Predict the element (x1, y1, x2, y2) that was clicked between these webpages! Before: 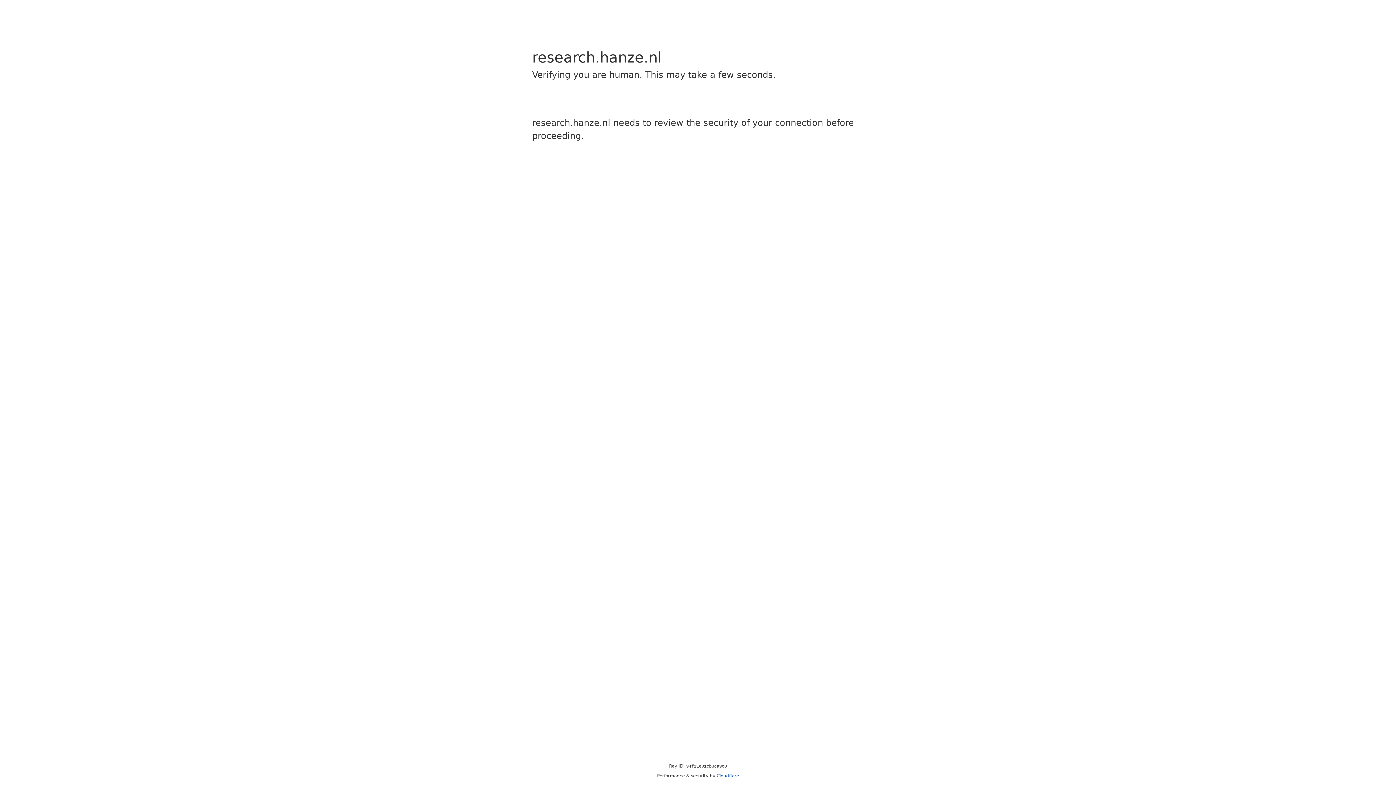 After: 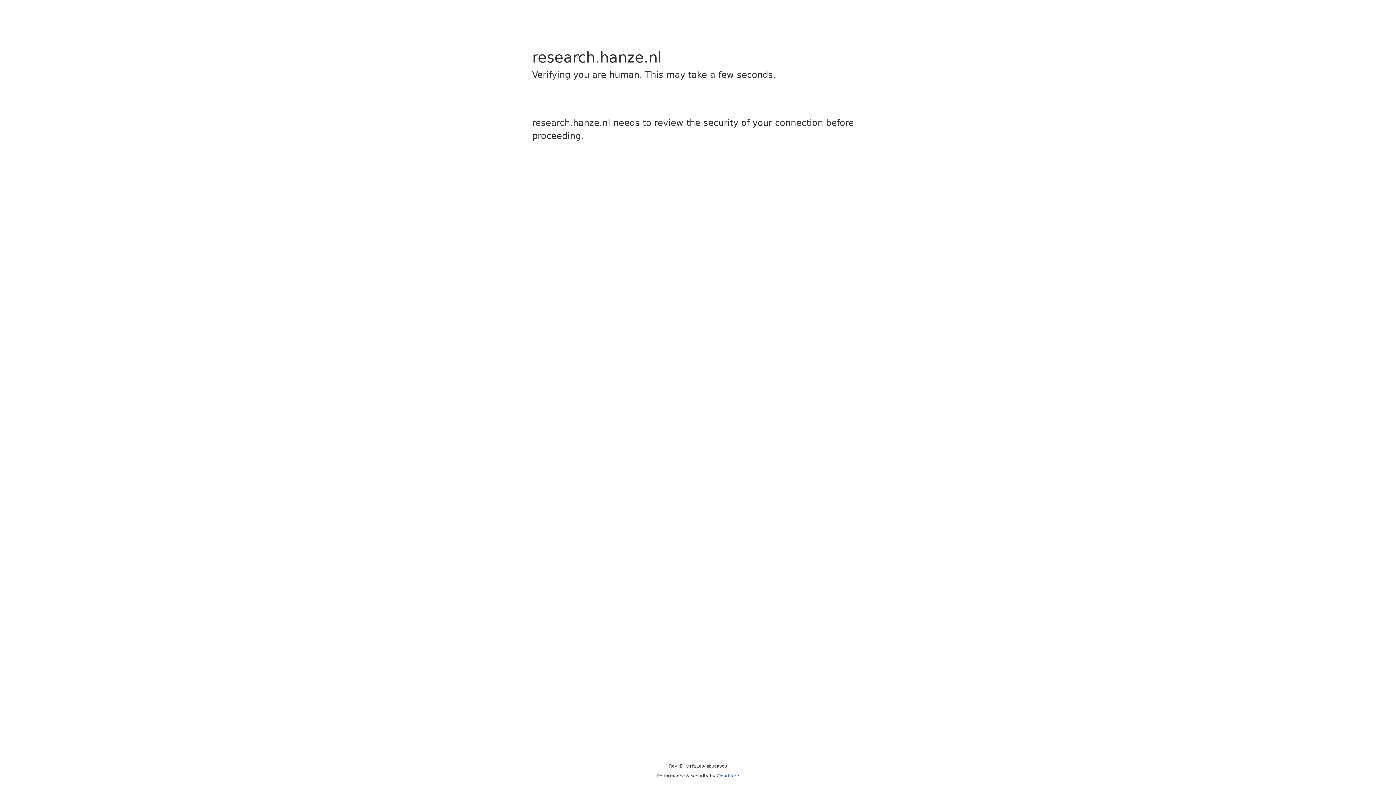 Action: label: Cloudflare bbox: (716, 773, 739, 778)